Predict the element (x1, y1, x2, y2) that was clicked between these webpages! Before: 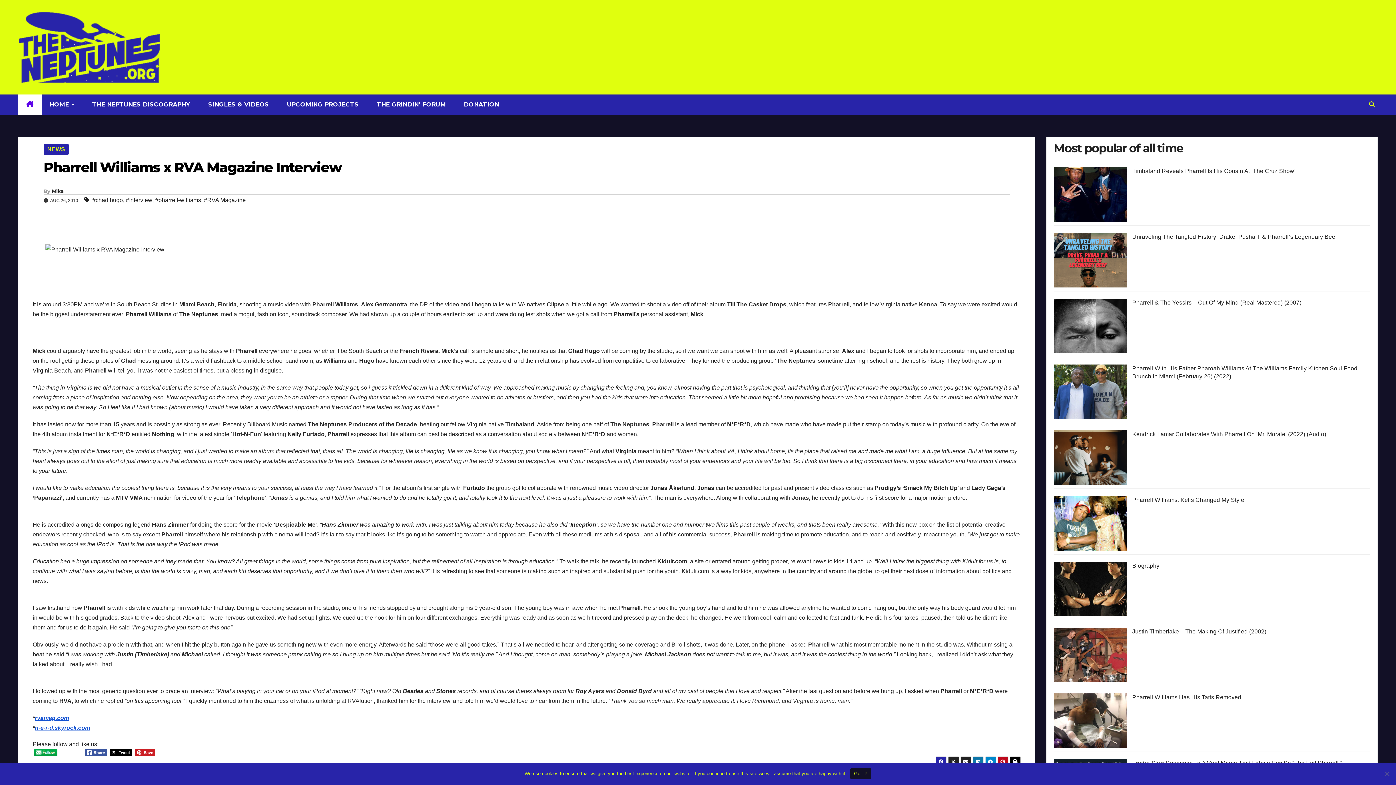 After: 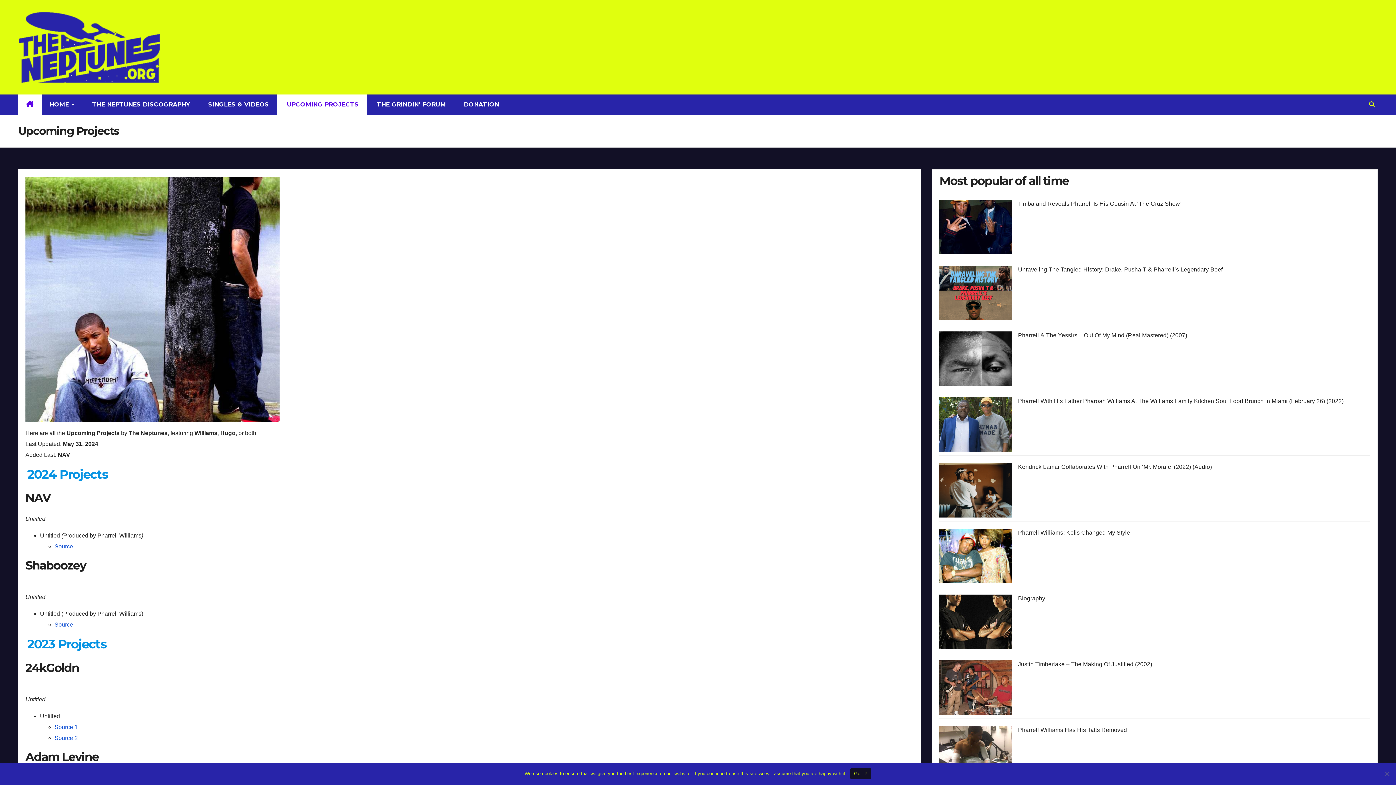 Action: bbox: (277, 94, 366, 114) label:  UPCOMING PROJECTS